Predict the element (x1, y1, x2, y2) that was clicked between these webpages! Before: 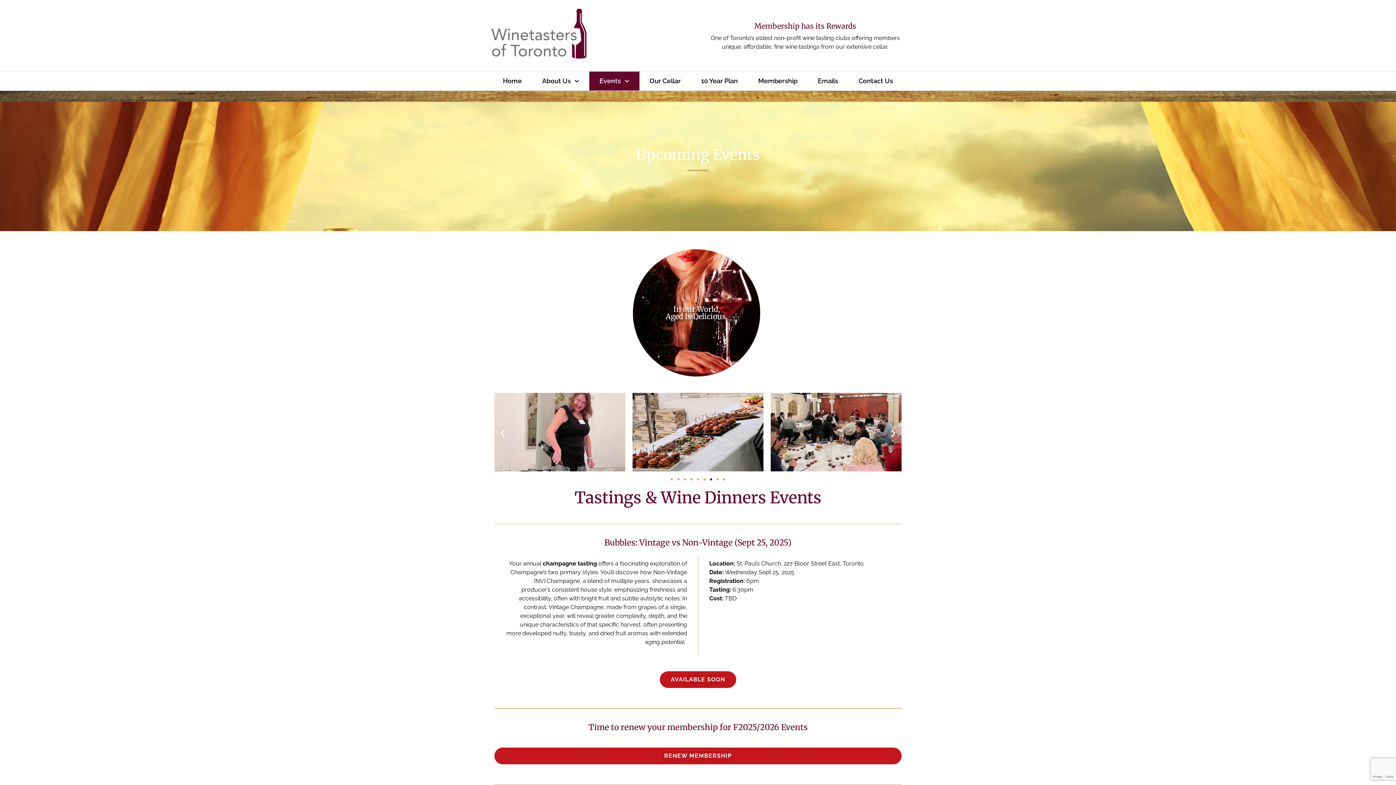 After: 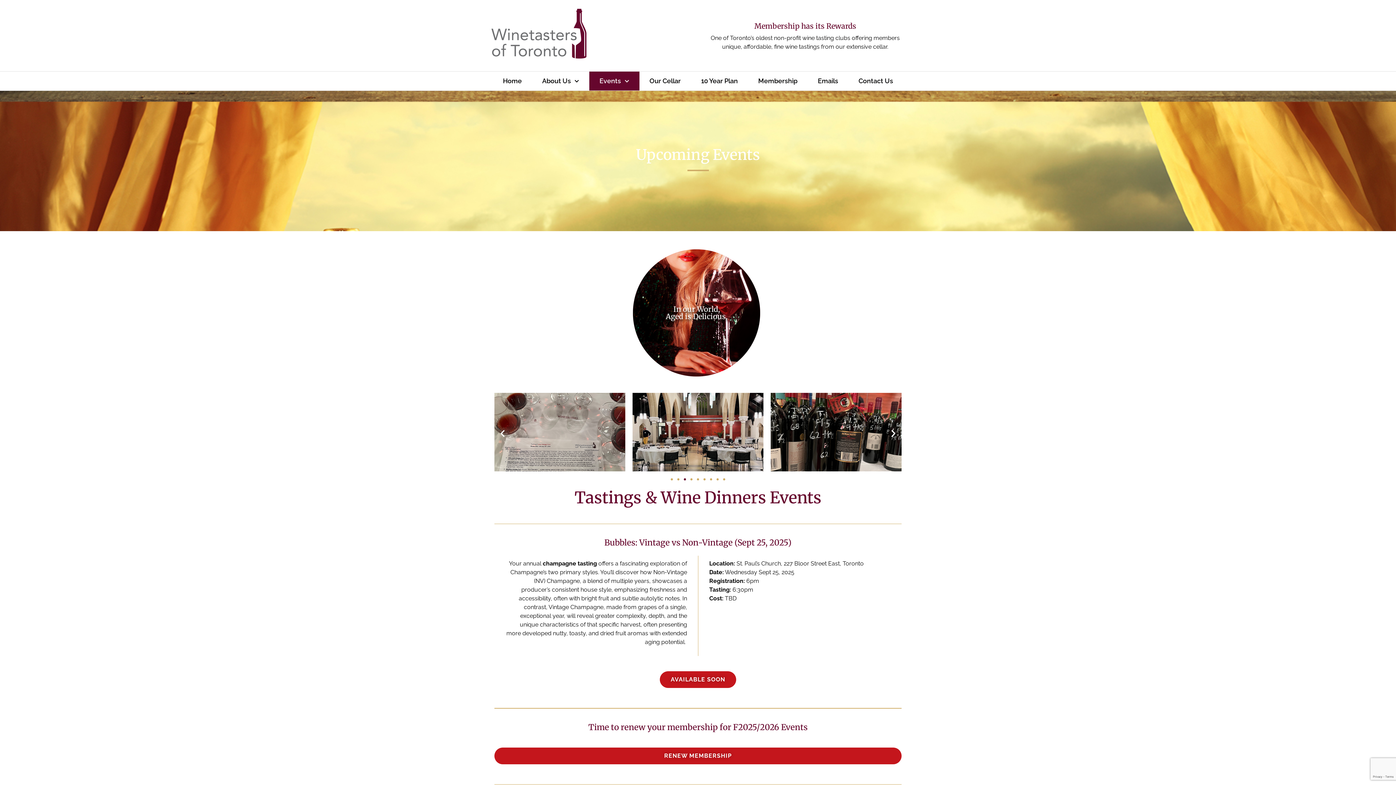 Action: label: Go to slide 7 bbox: (684, 478, 686, 480)